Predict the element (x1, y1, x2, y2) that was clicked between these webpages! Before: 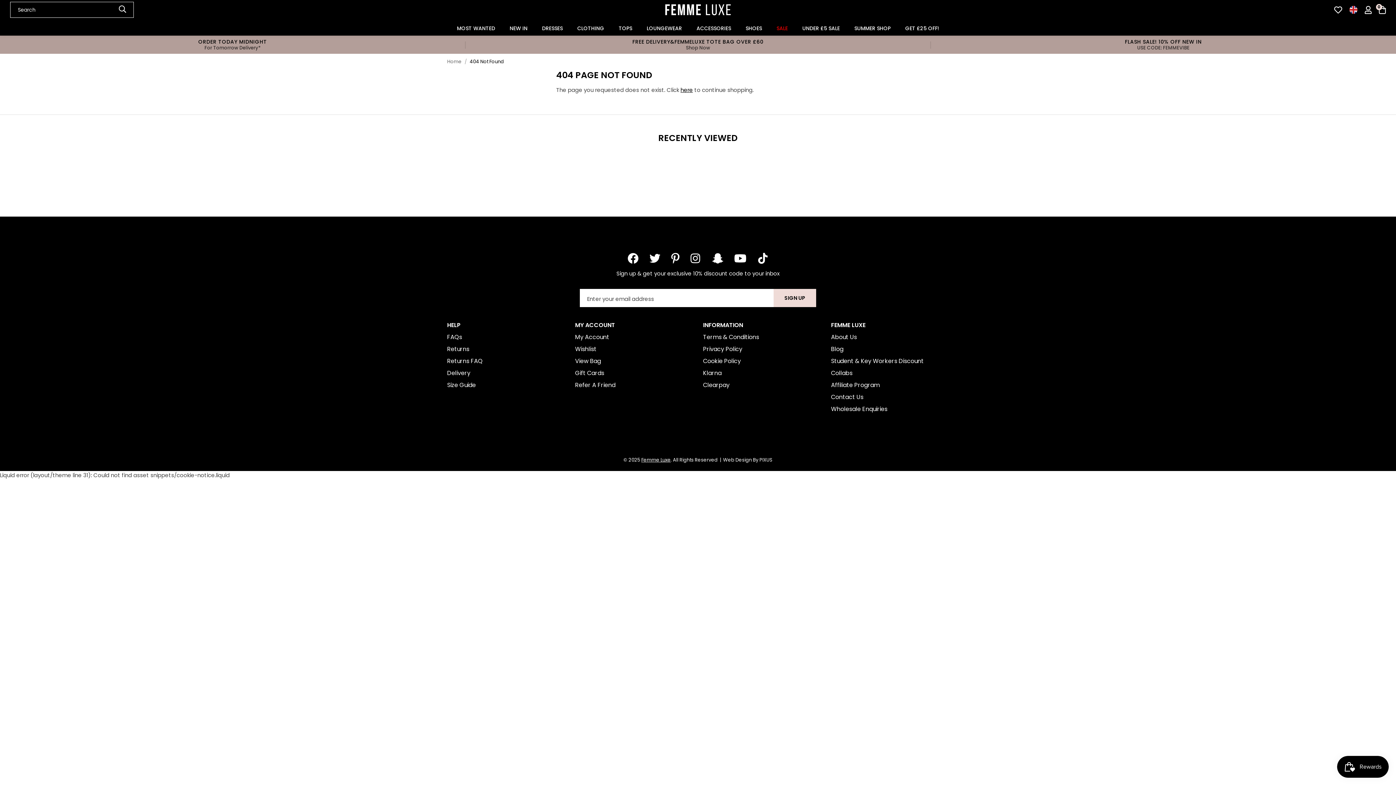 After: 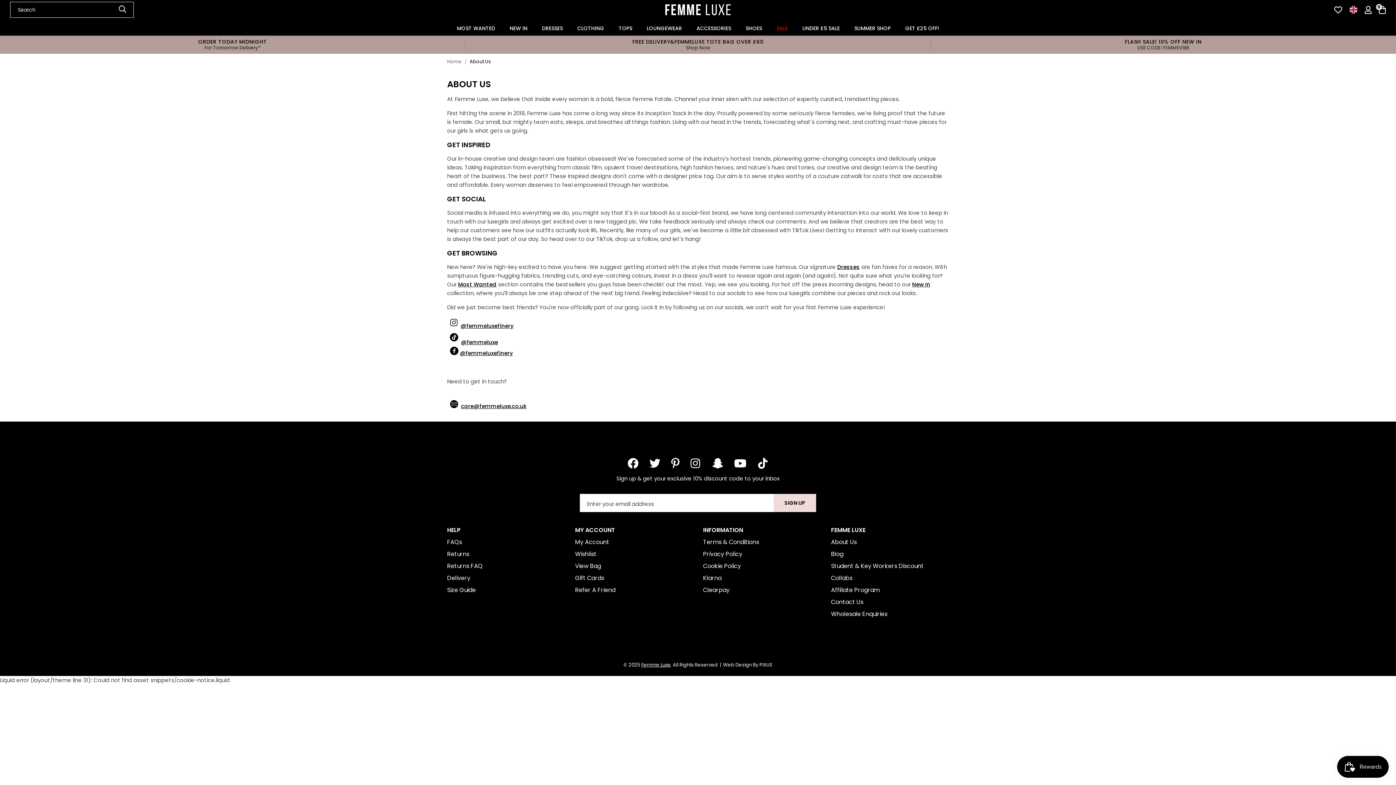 Action: label: About Us bbox: (831, 332, 949, 341)